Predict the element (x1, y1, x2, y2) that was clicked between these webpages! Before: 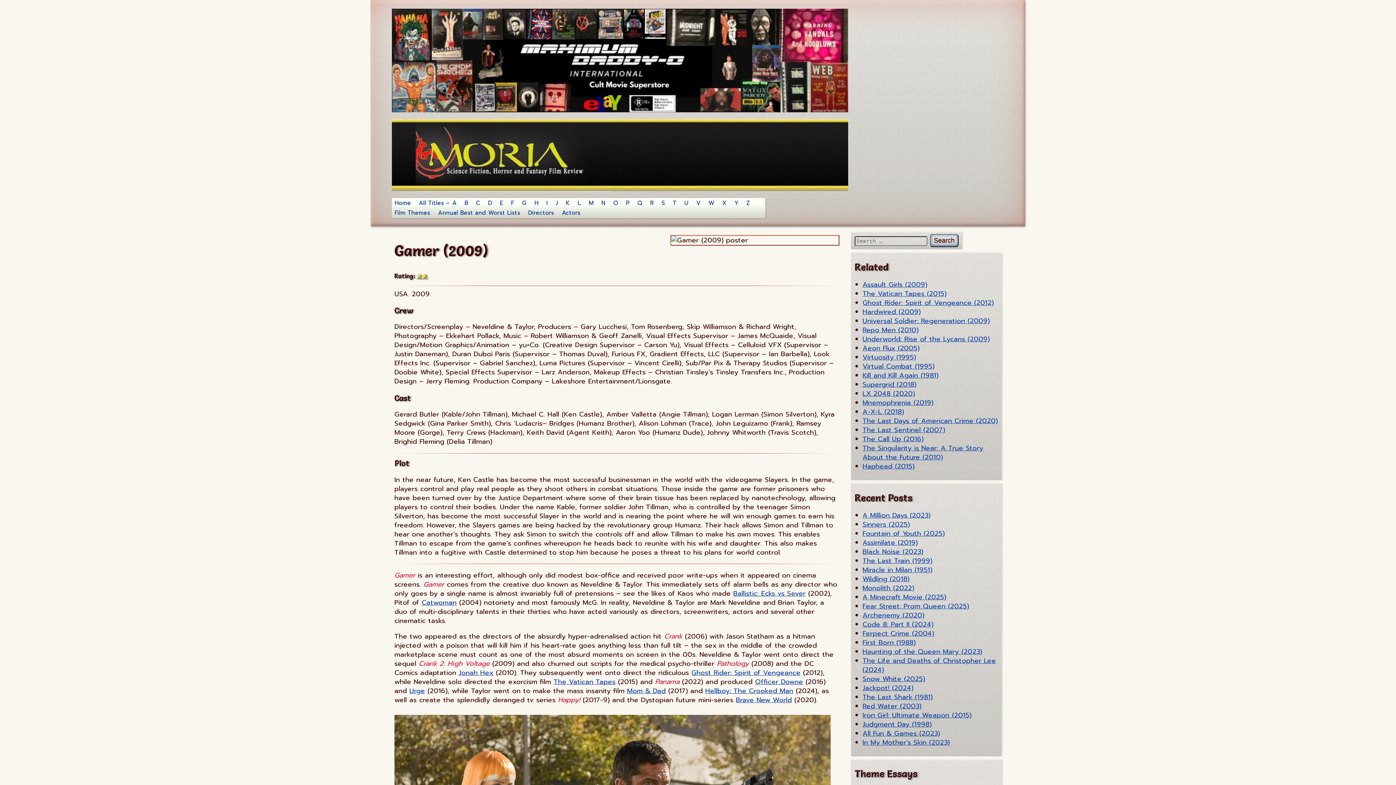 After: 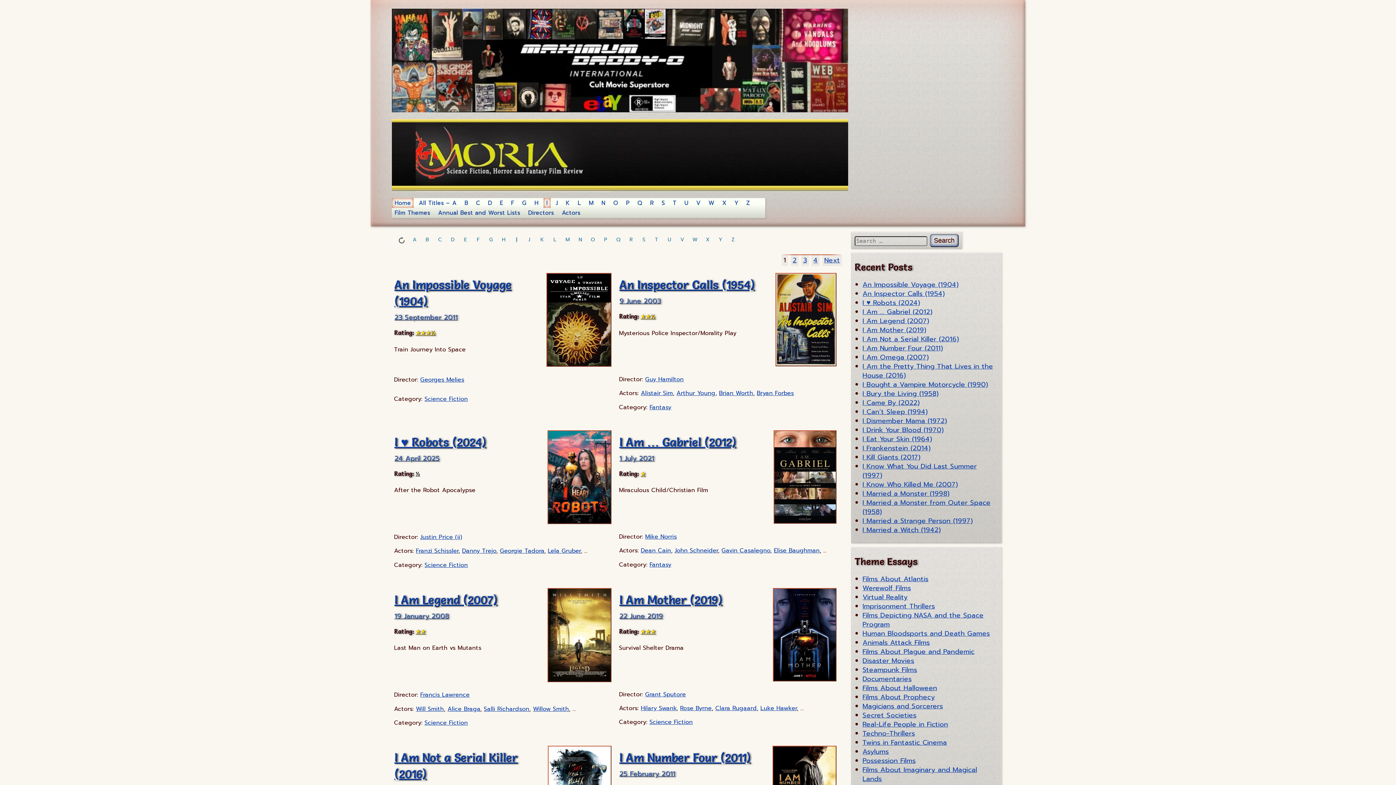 Action: label: I bbox: (543, 198, 550, 208)